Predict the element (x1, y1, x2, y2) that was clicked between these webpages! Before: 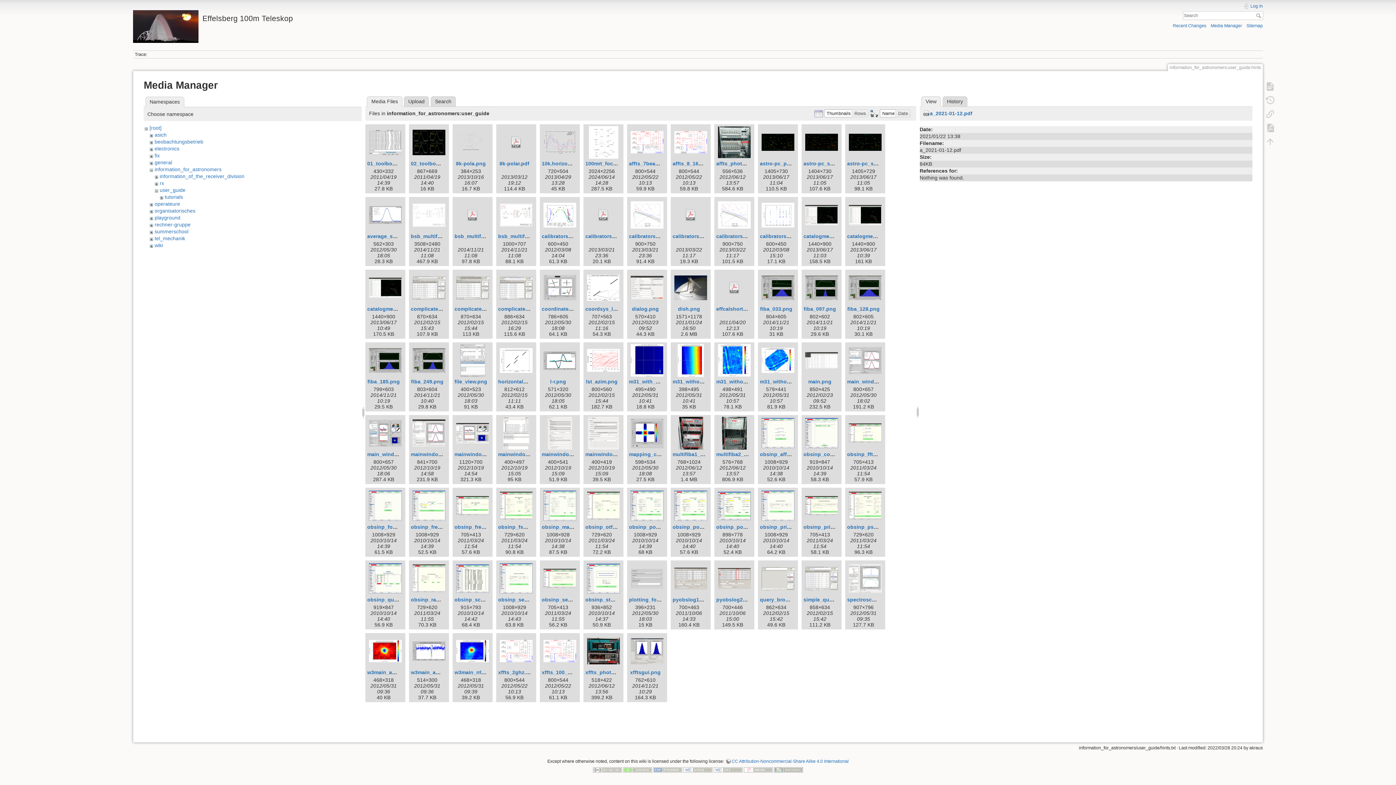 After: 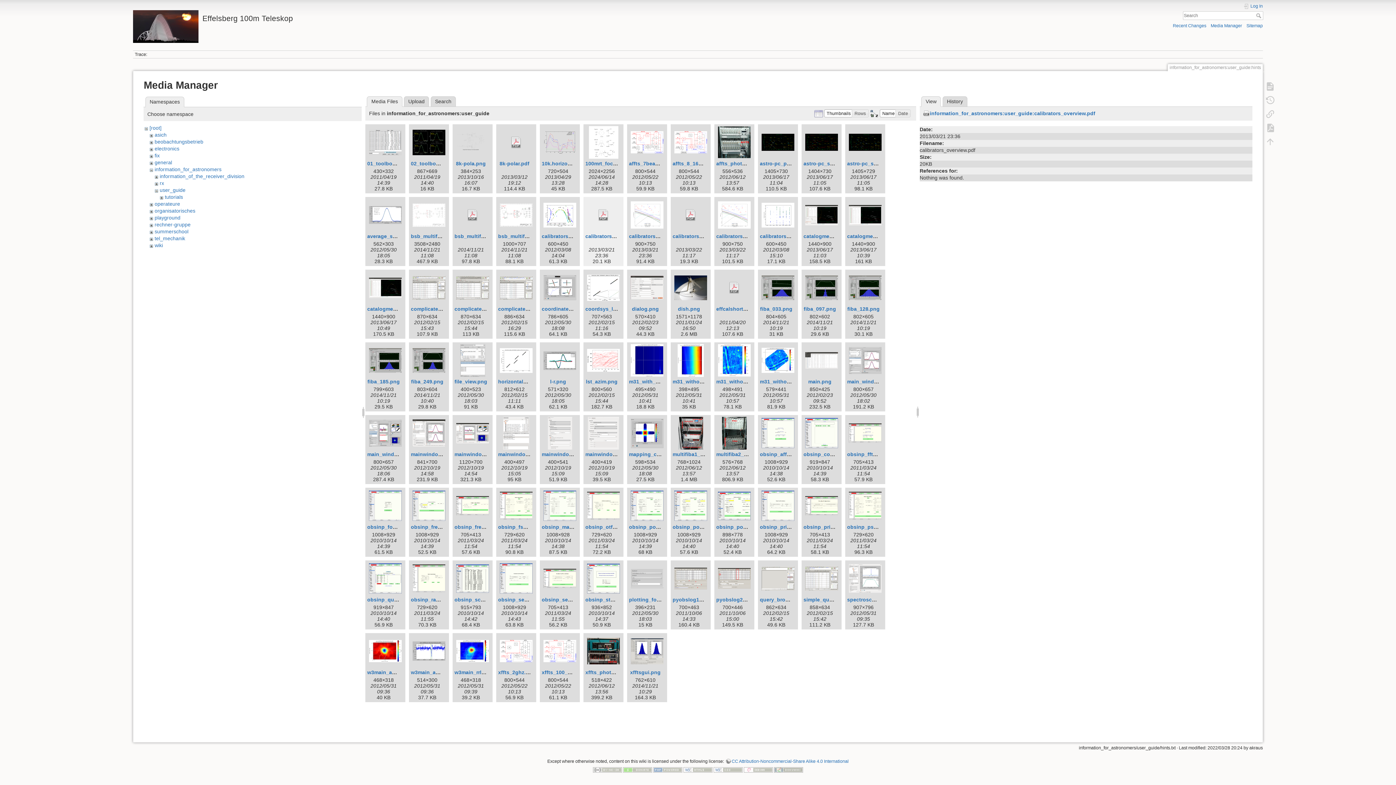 Action: bbox: (585, 198, 621, 231)